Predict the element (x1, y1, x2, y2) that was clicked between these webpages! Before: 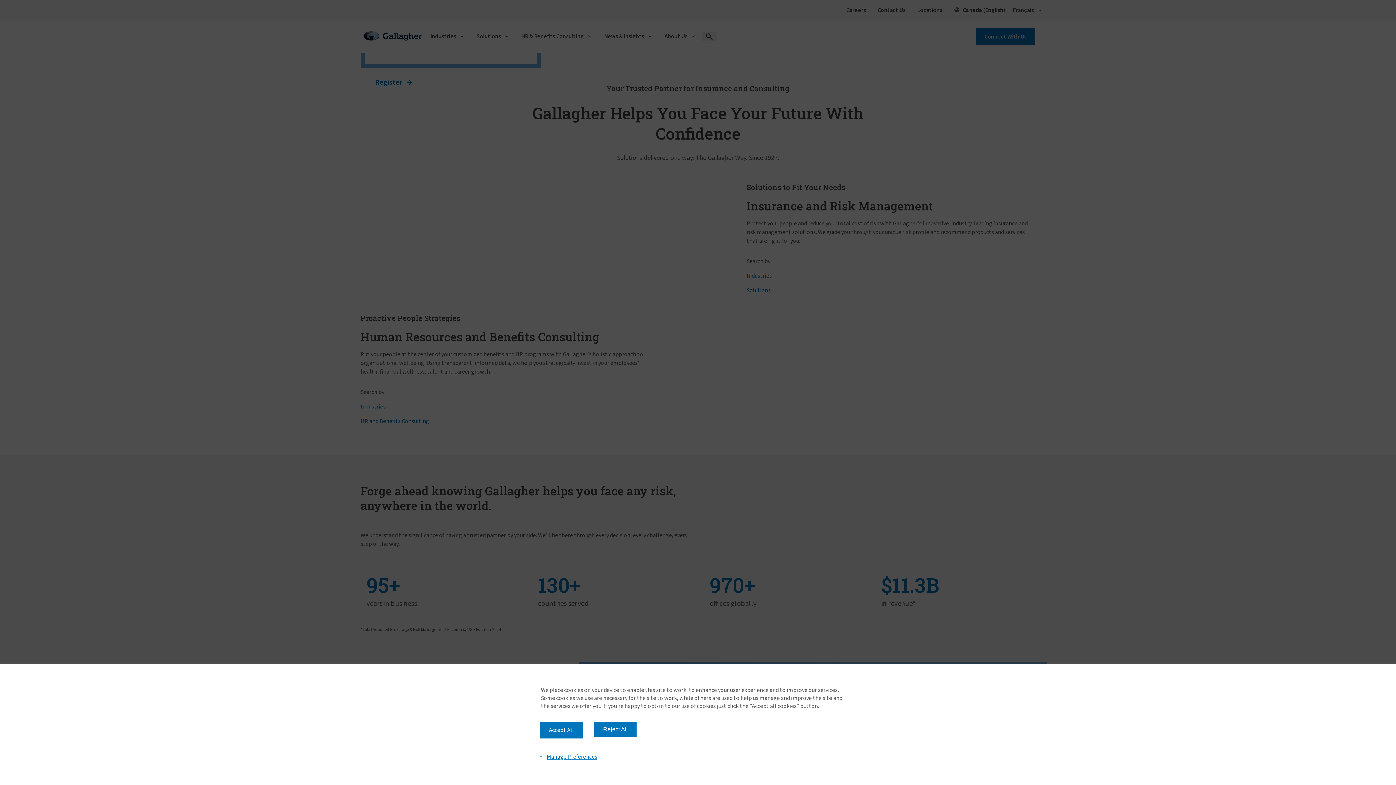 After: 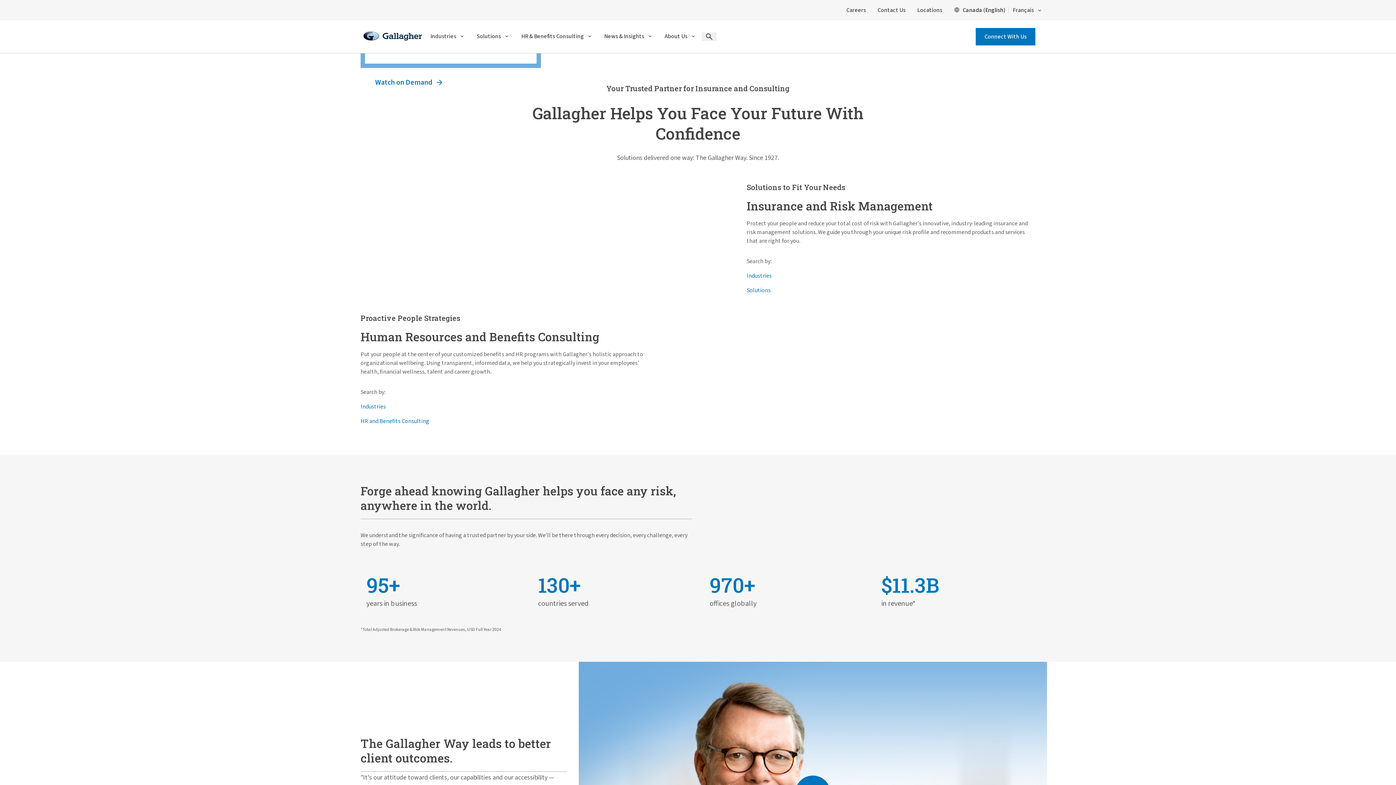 Action: bbox: (594, 722, 636, 737) label: Reject All